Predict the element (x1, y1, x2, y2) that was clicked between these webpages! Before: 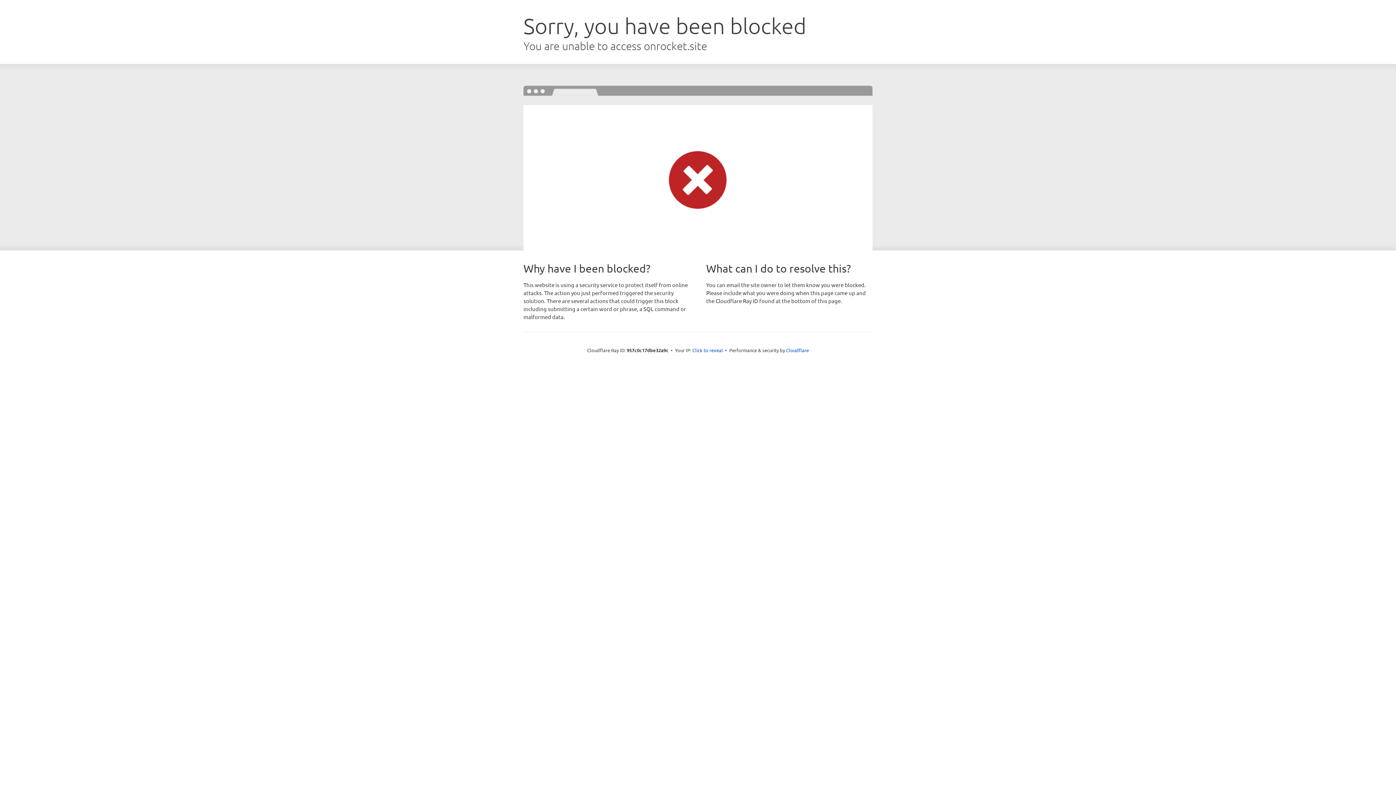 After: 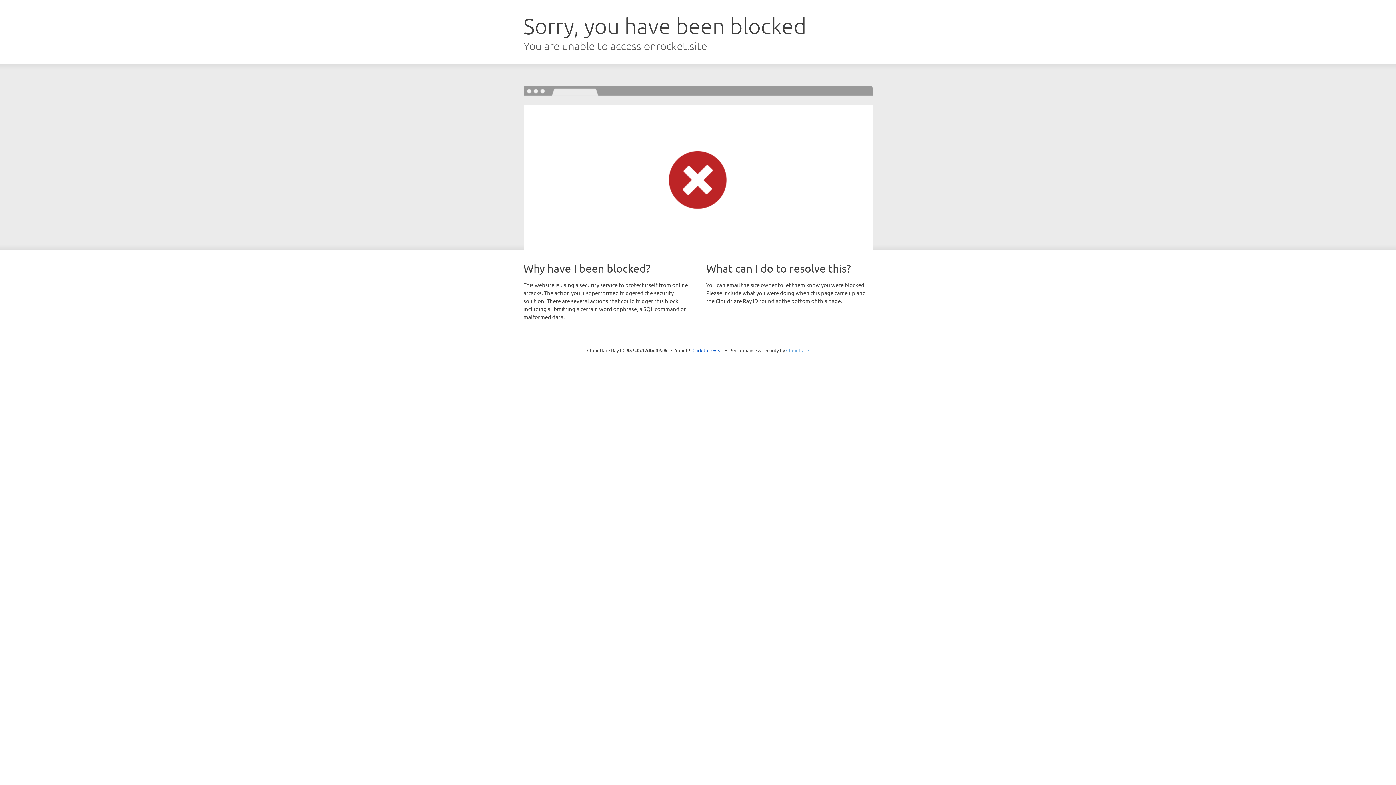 Action: label: Cloudflare bbox: (786, 347, 809, 353)